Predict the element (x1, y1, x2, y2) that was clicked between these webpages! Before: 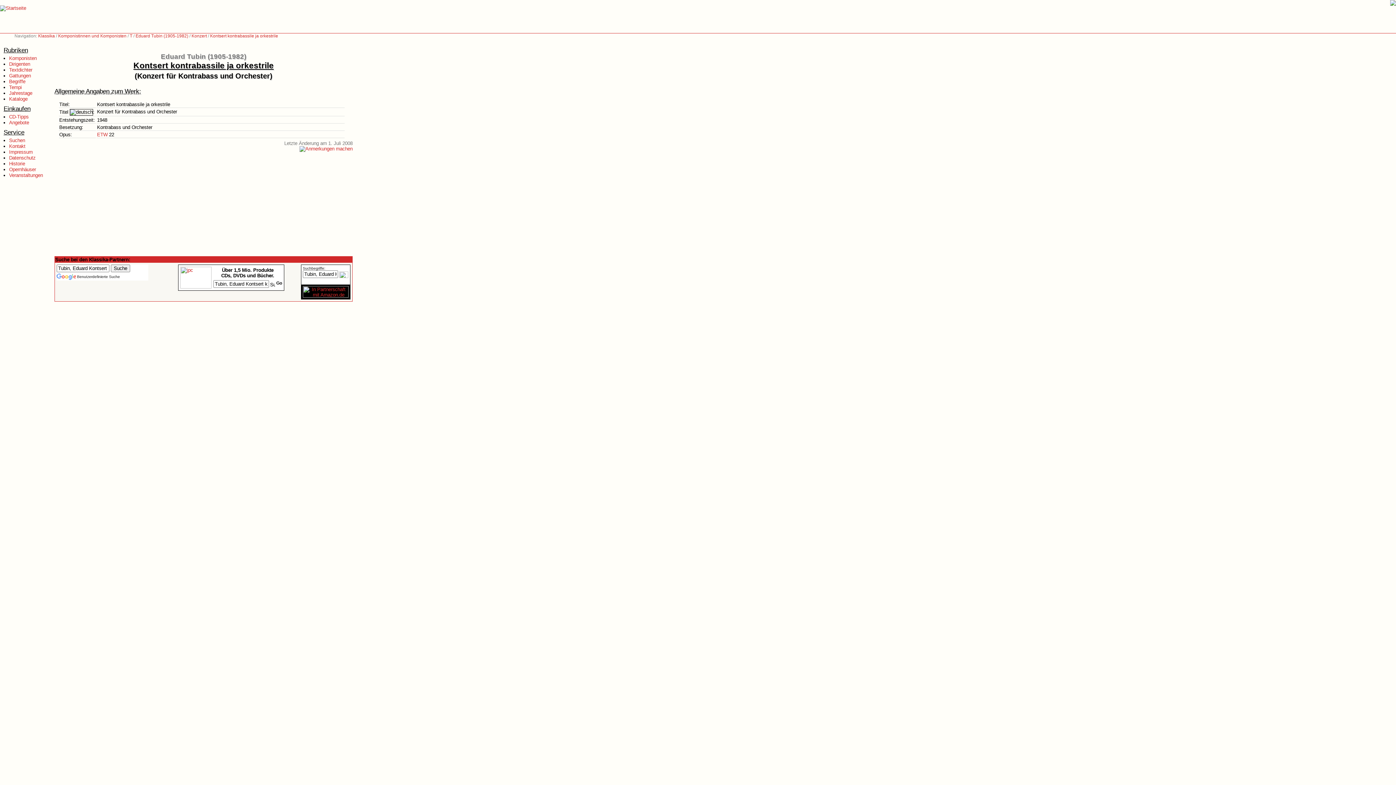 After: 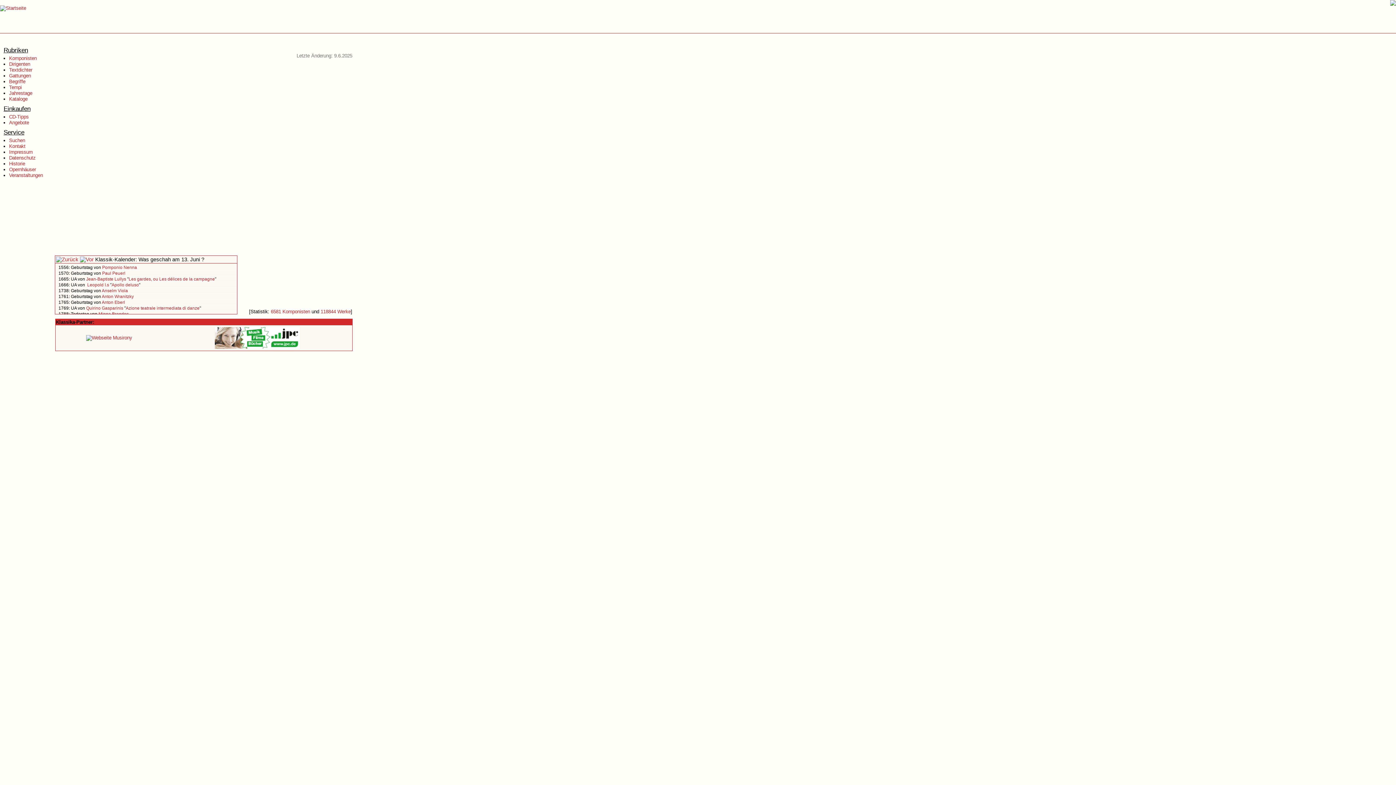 Action: label: Klassika bbox: (38, 33, 54, 38)